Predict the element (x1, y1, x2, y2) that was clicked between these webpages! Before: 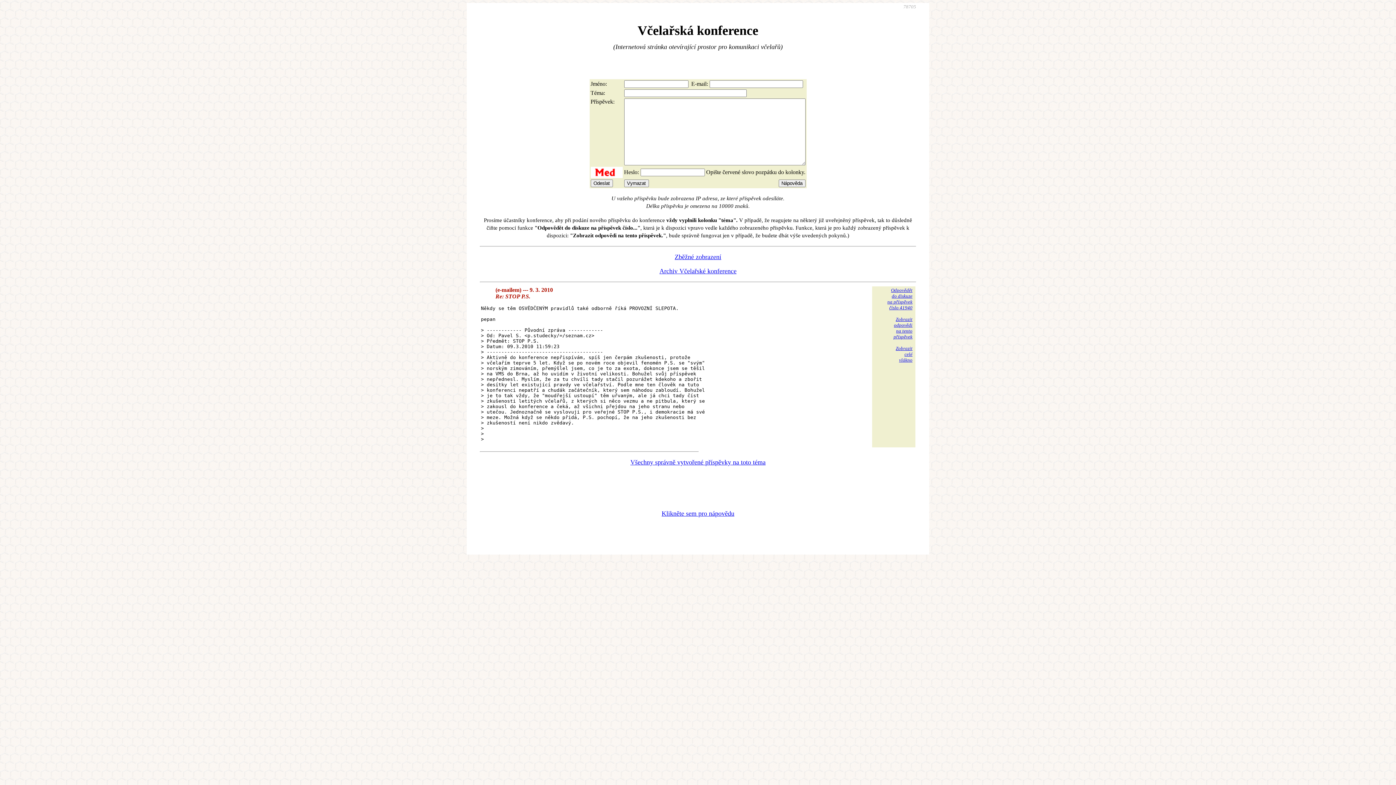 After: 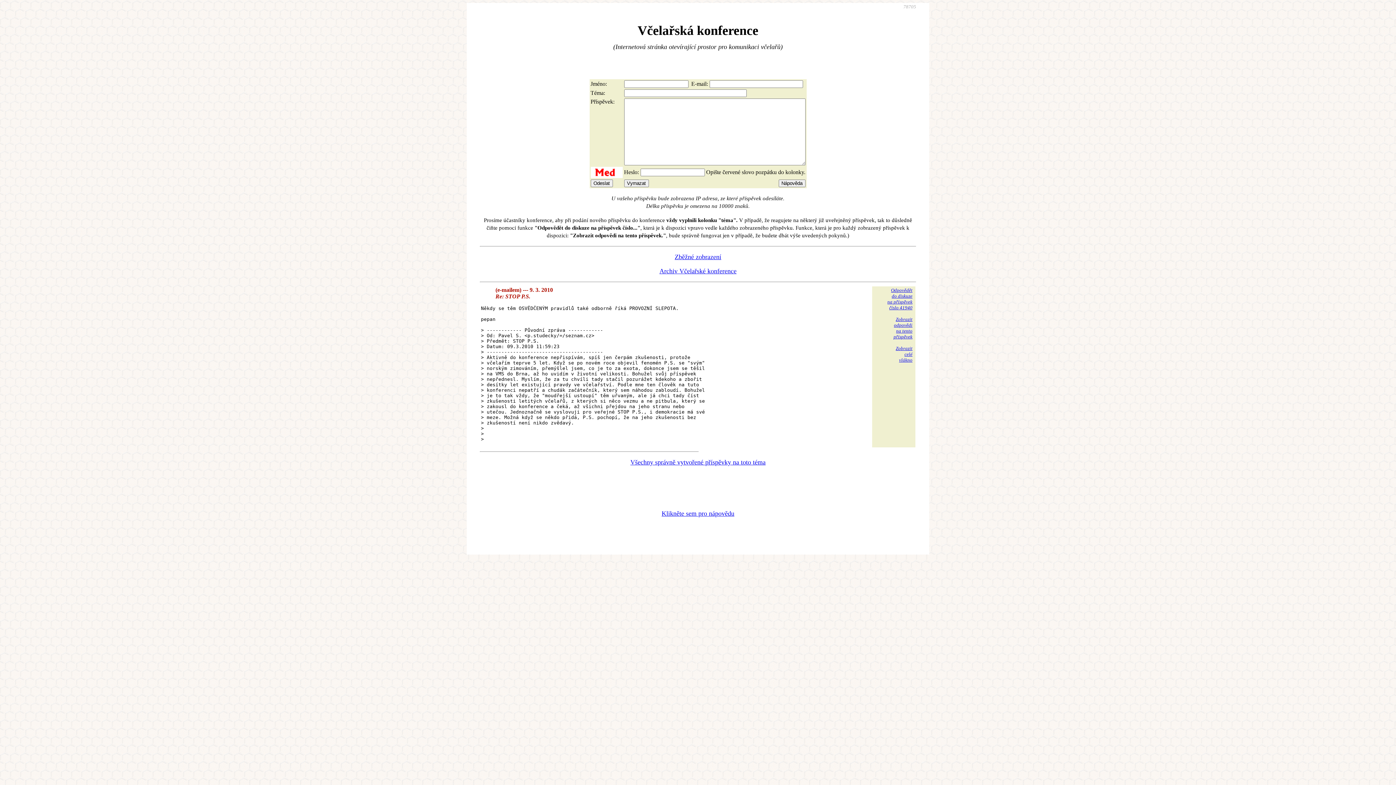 Action: bbox: (661, 510, 734, 517) label: Klikněte sem pro nápovědu